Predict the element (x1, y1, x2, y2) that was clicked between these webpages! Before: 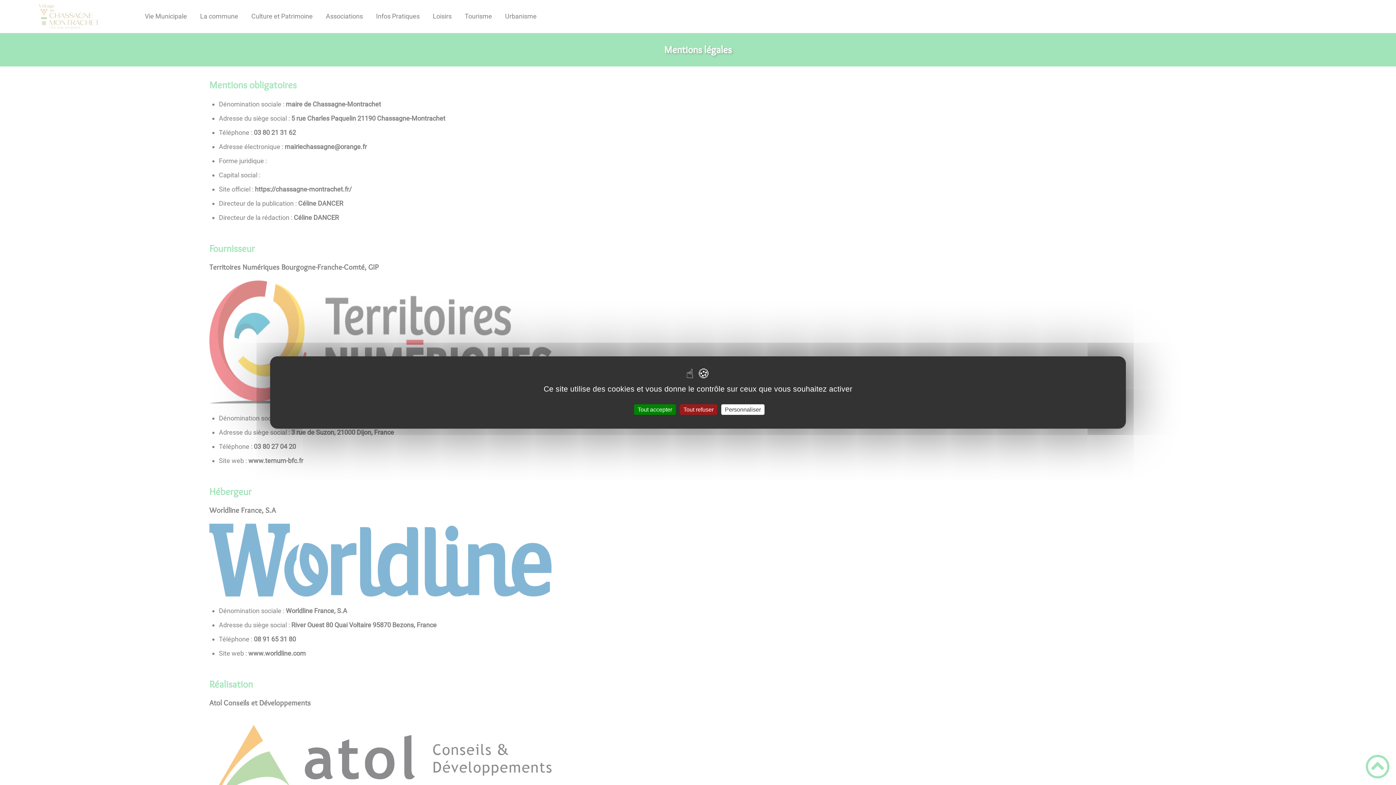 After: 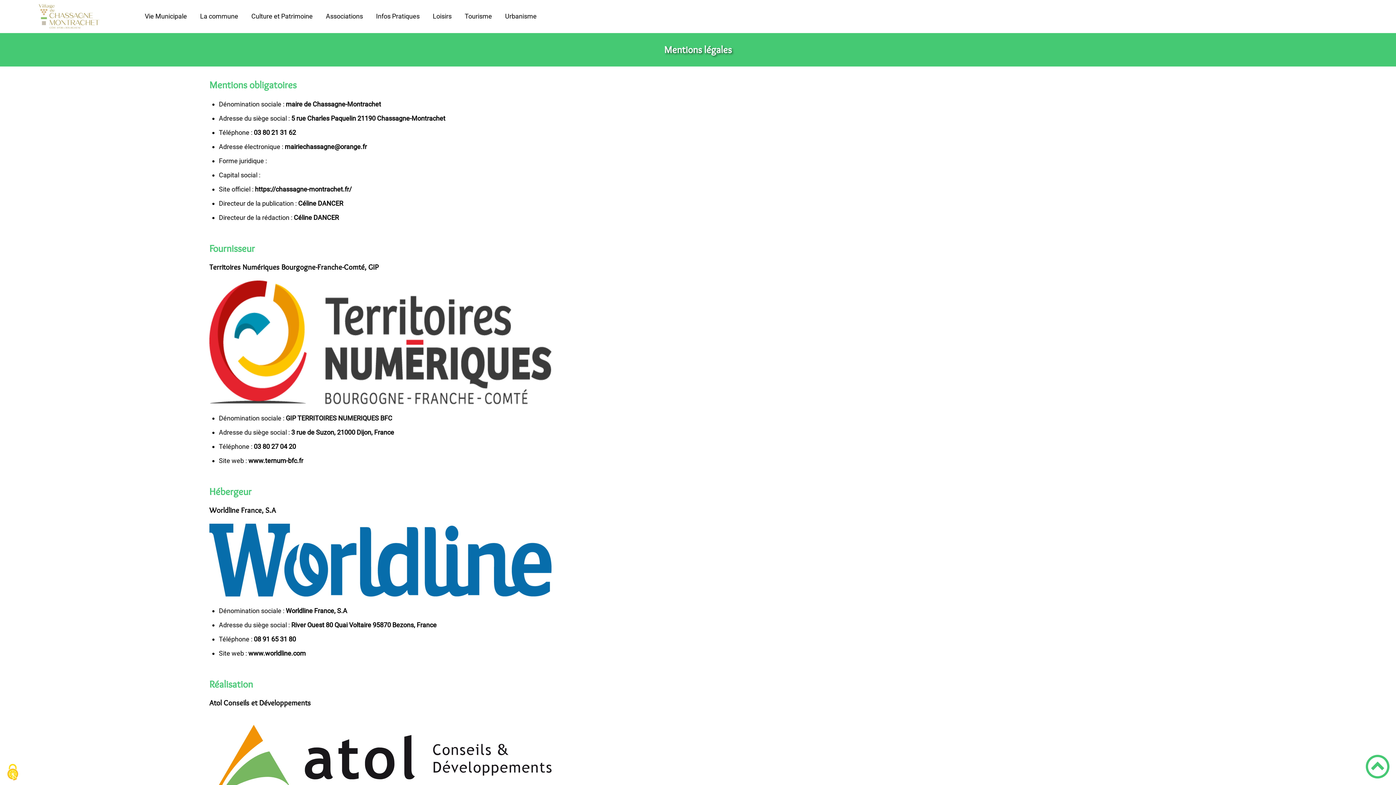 Action: label: Tout refuser bbox: (680, 404, 717, 415)